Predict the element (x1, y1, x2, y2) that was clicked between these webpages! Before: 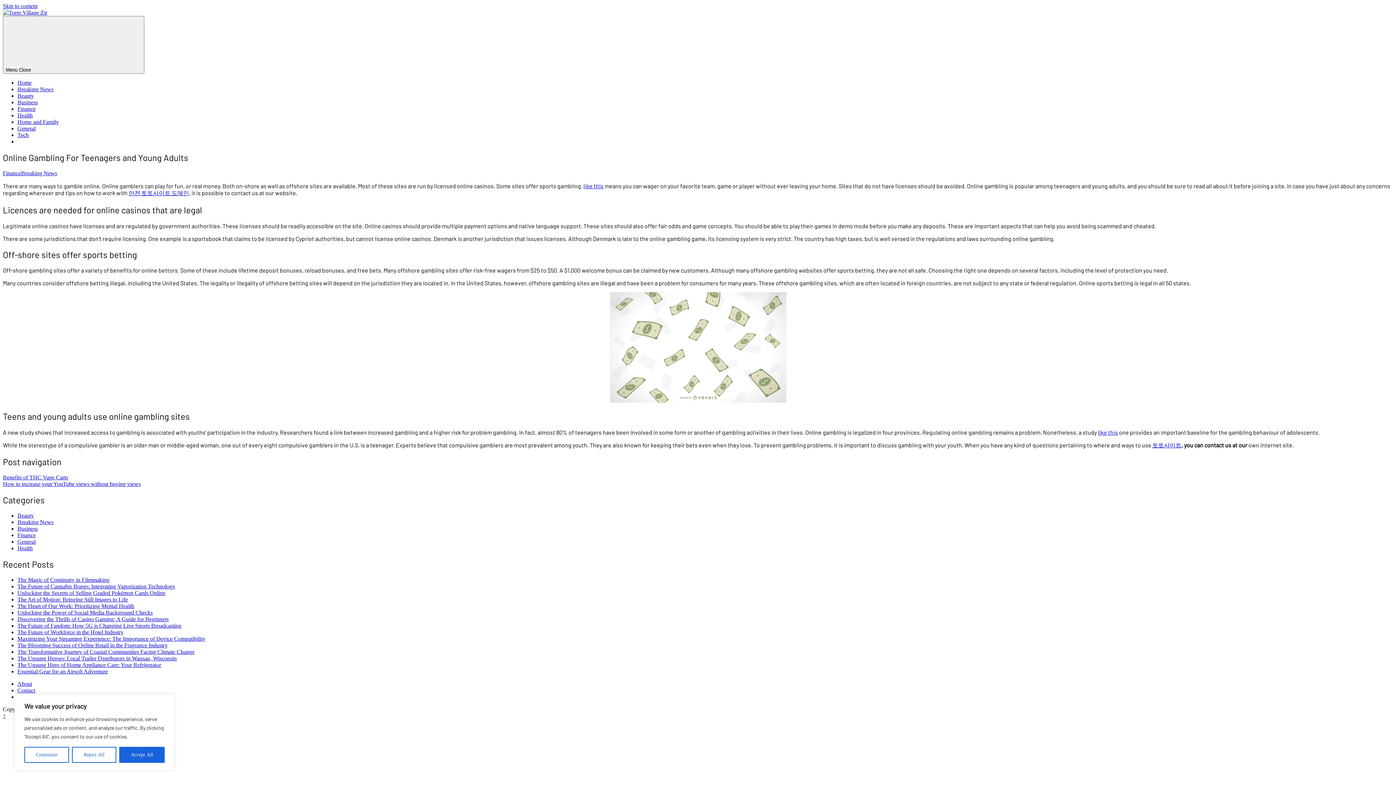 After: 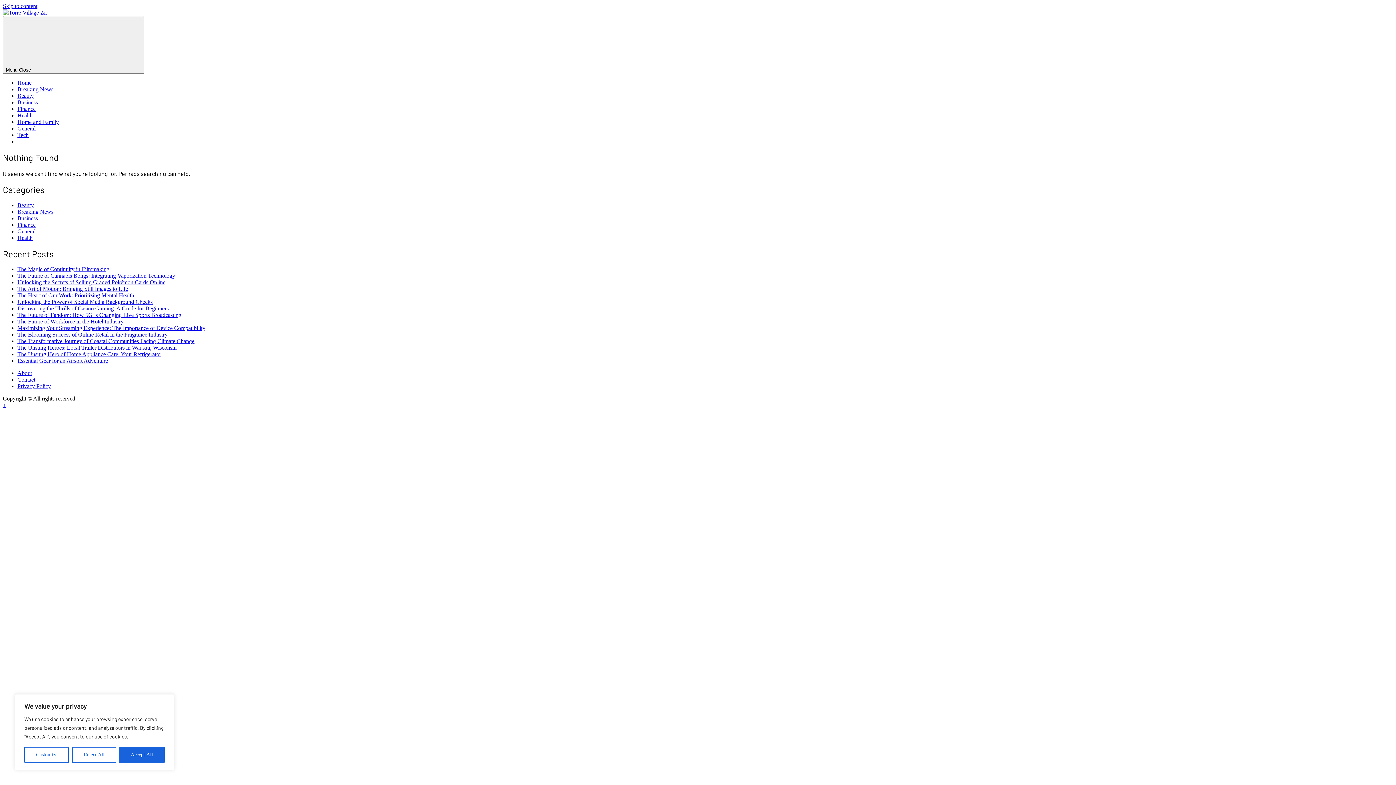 Action: bbox: (17, 132, 28, 138) label: Tech